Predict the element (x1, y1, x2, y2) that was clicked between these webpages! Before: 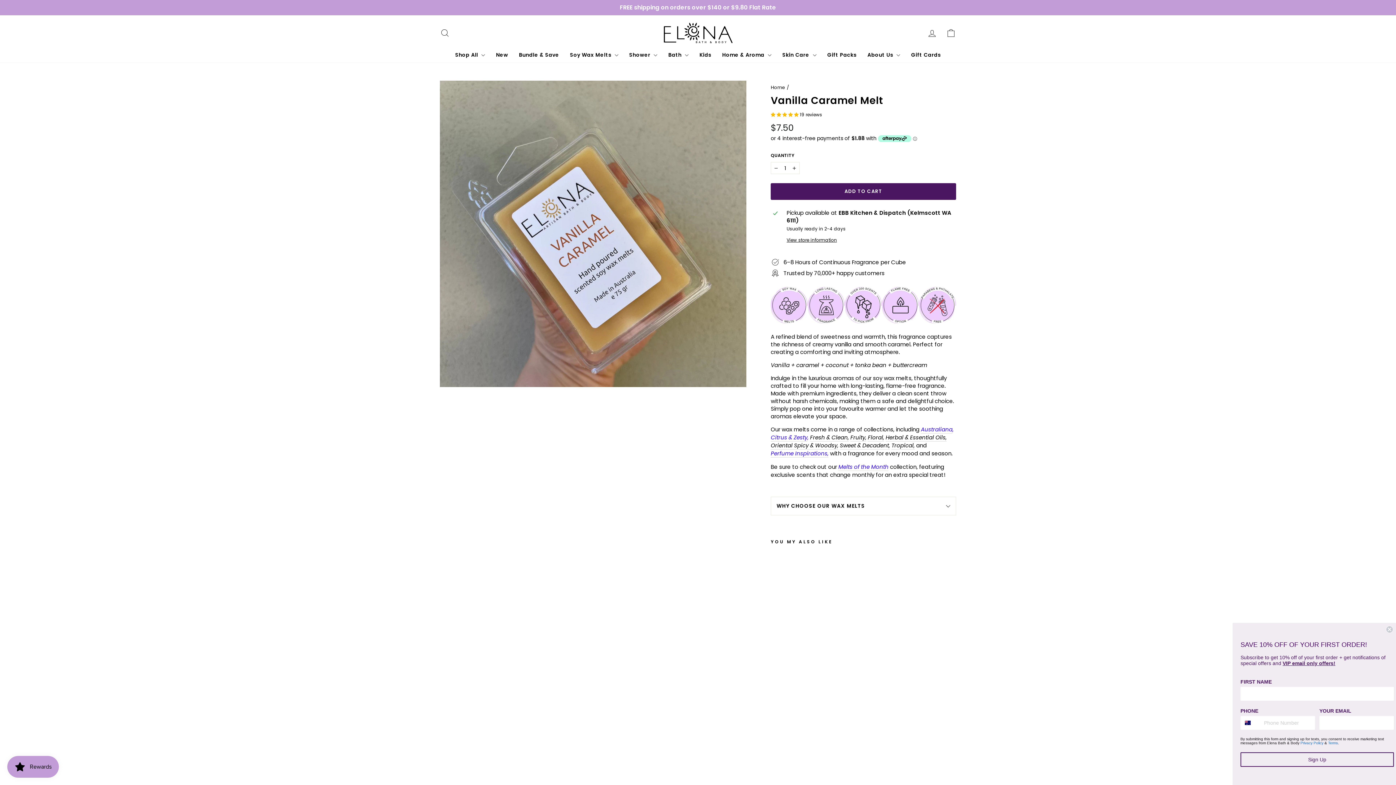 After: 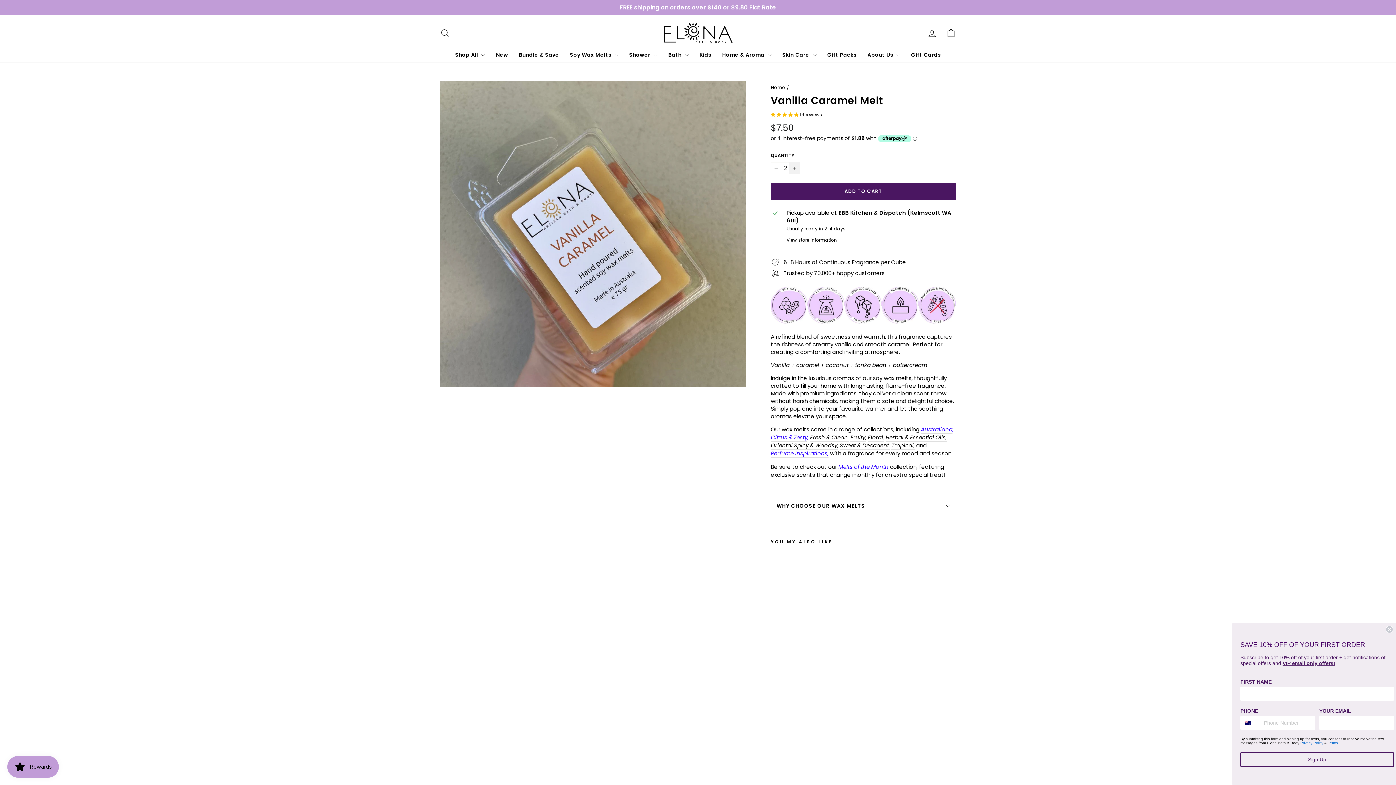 Action: label: Increase item quantity by one bbox: (789, 162, 800, 174)